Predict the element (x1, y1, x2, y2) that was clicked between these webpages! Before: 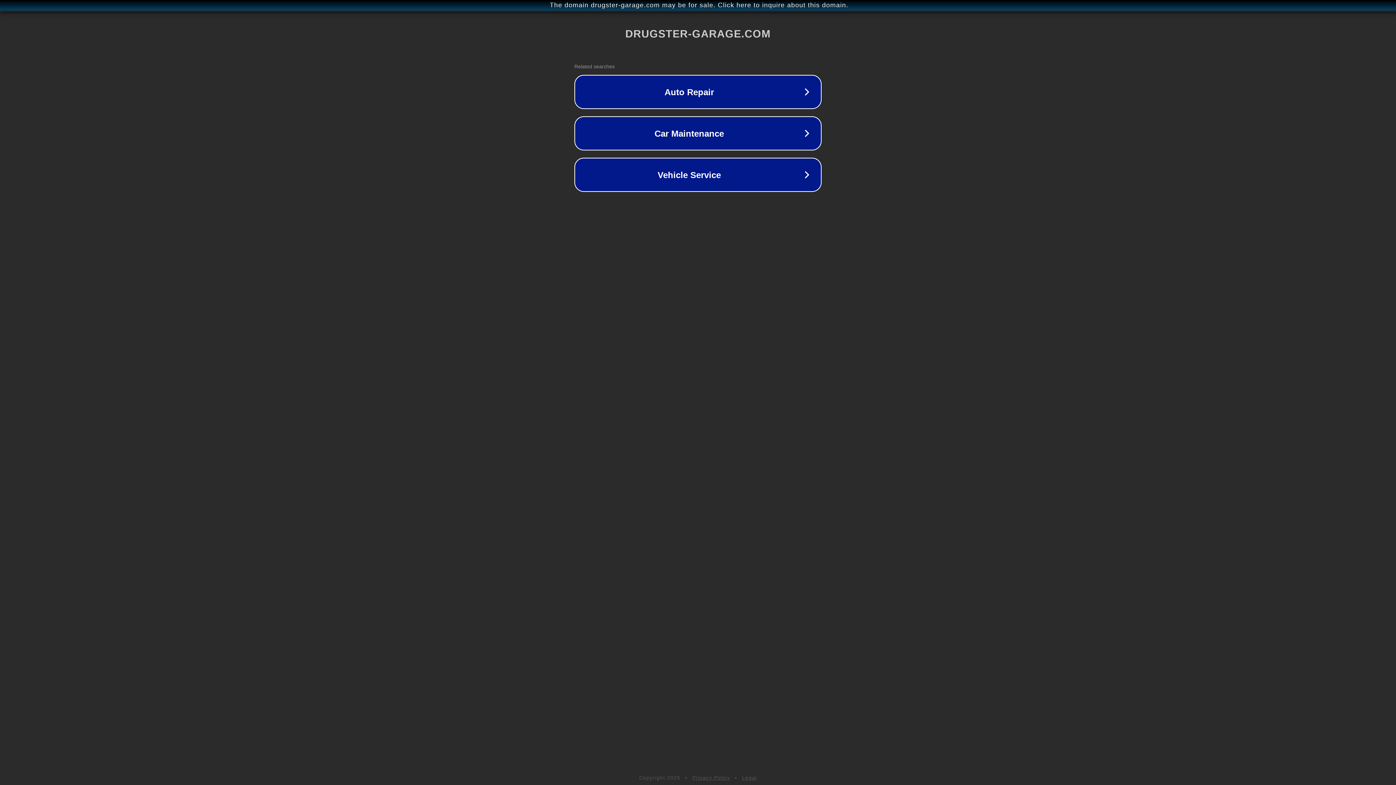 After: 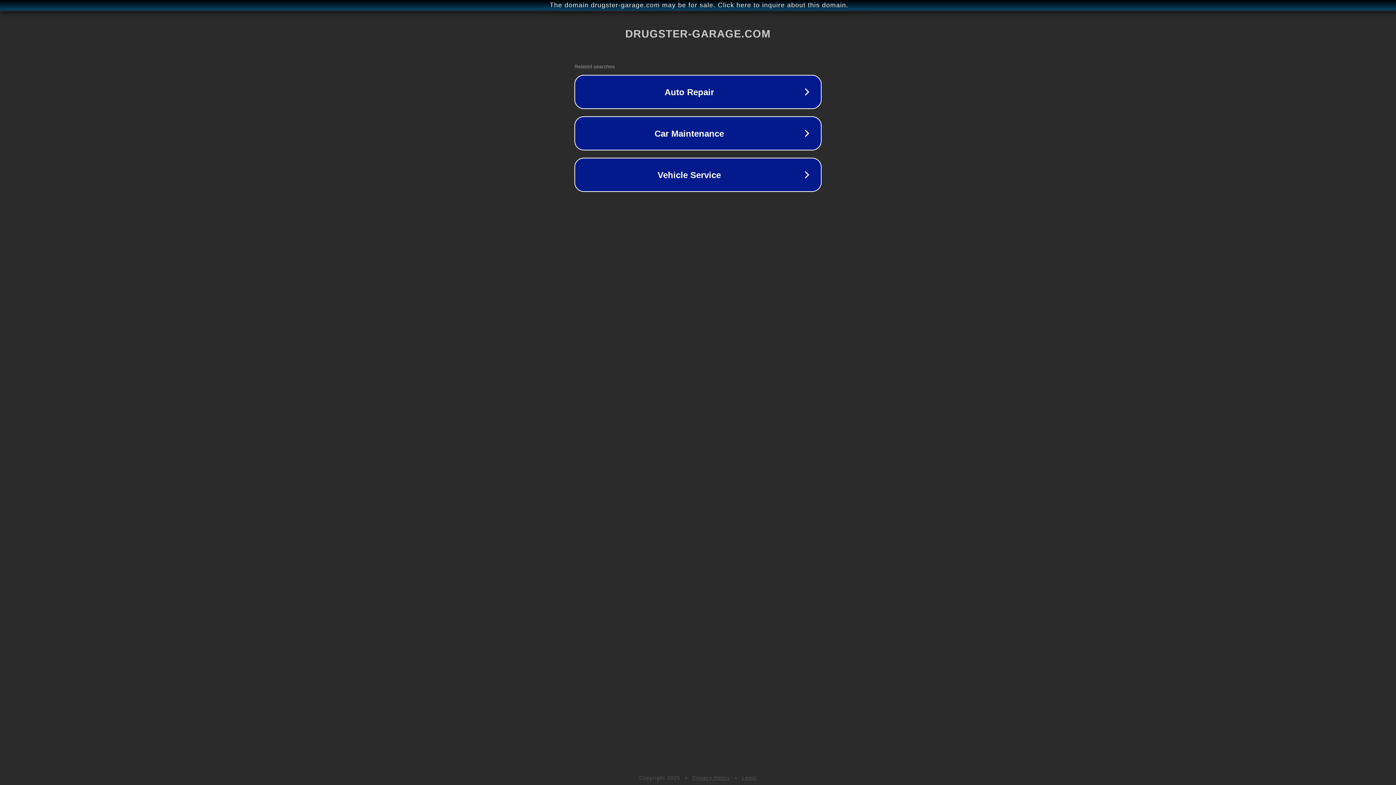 Action: label: Legal bbox: (742, 775, 757, 781)